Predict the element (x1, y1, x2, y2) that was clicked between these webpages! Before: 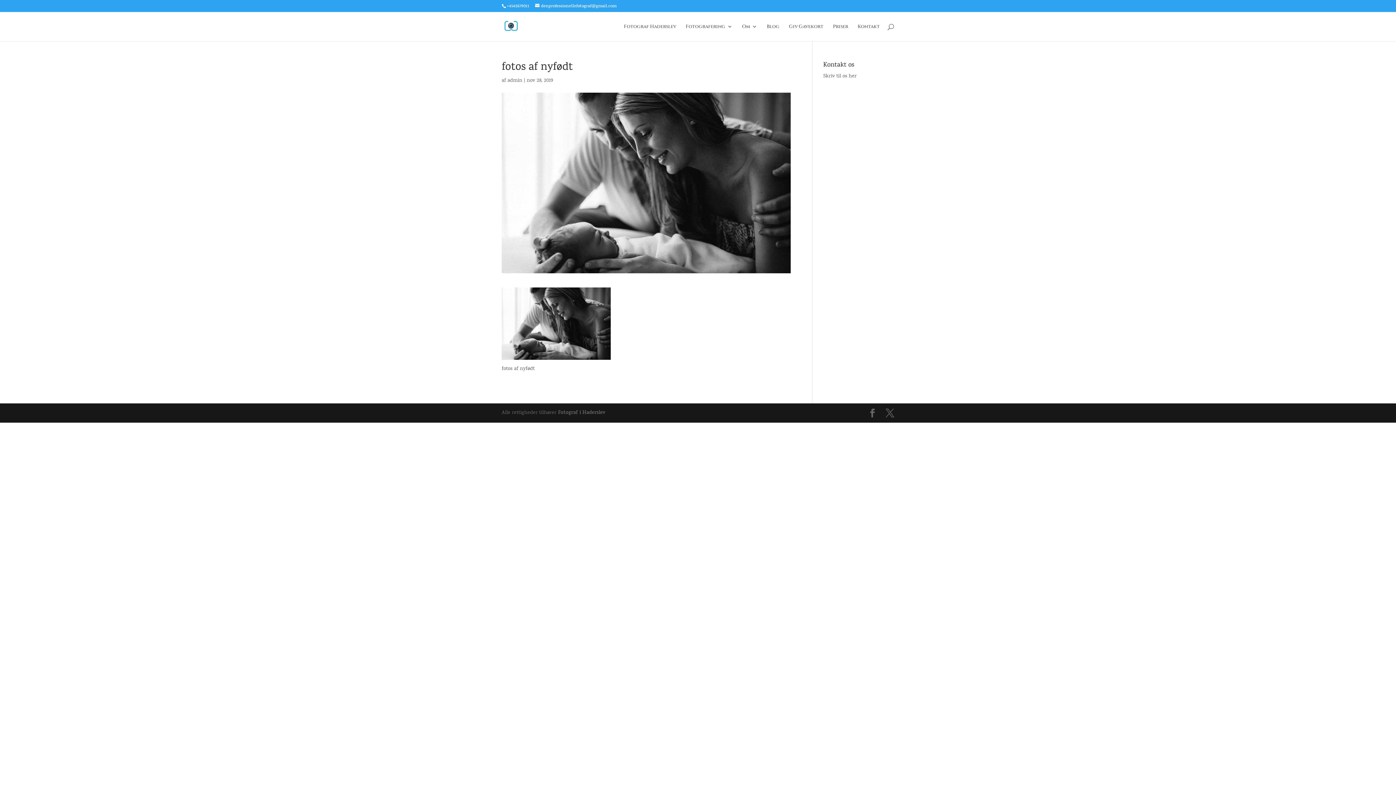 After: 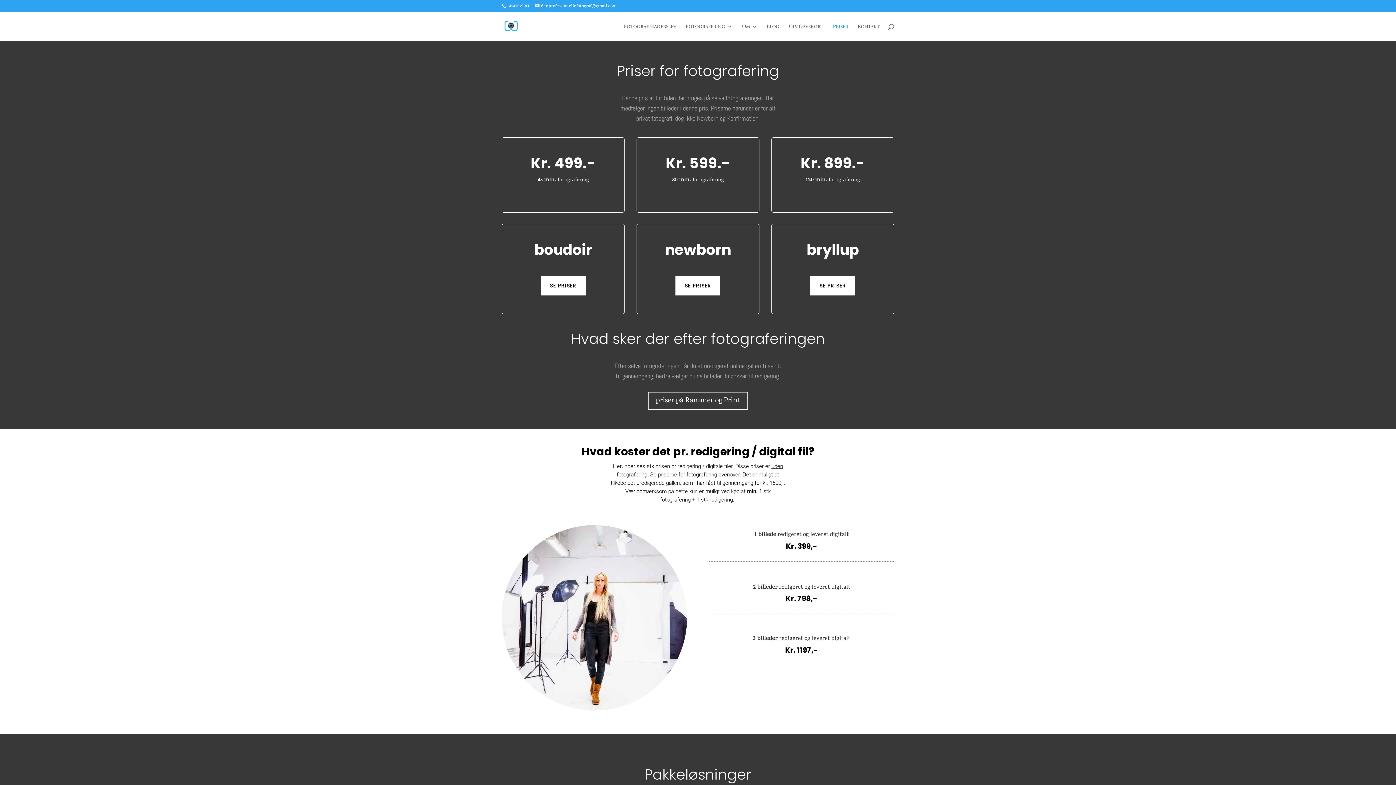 Action: bbox: (833, 24, 848, 41) label: Priser